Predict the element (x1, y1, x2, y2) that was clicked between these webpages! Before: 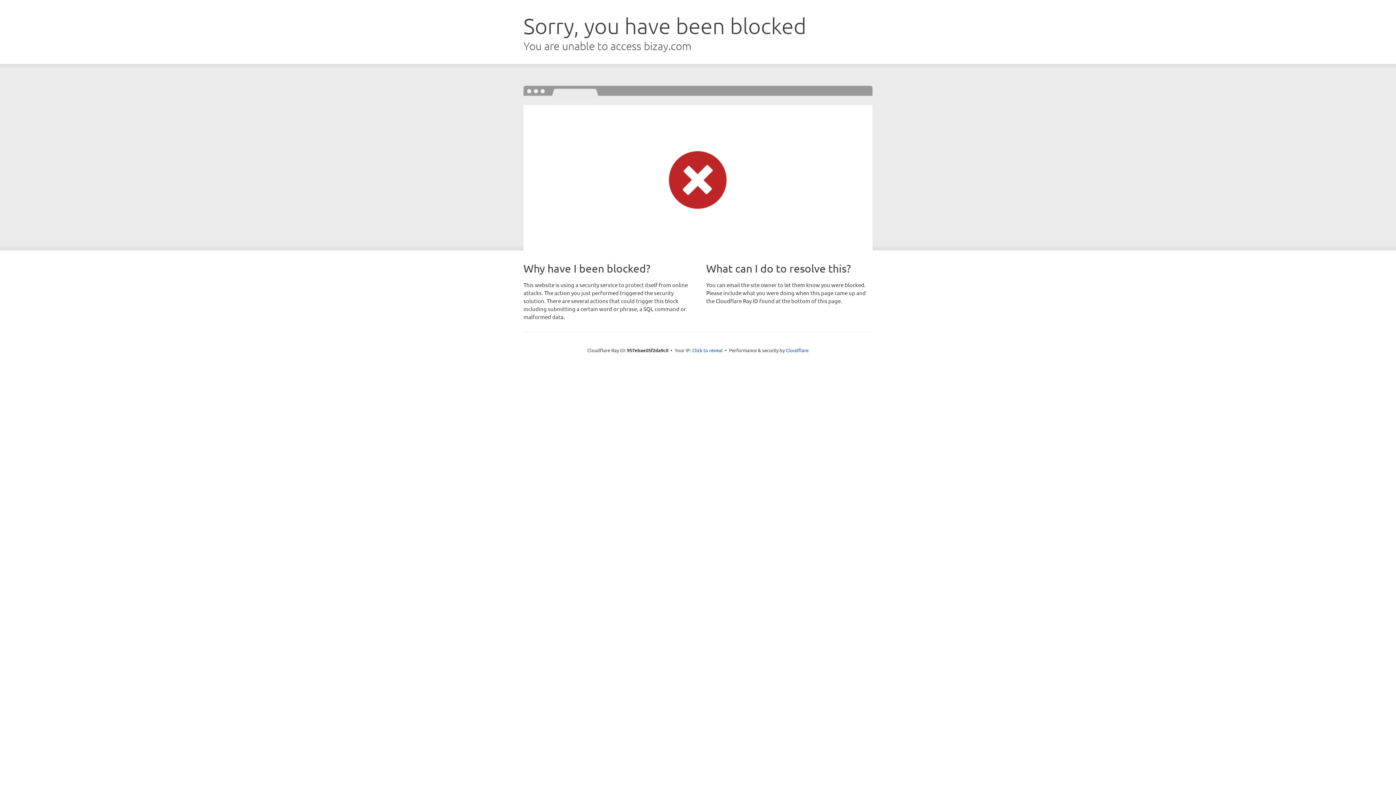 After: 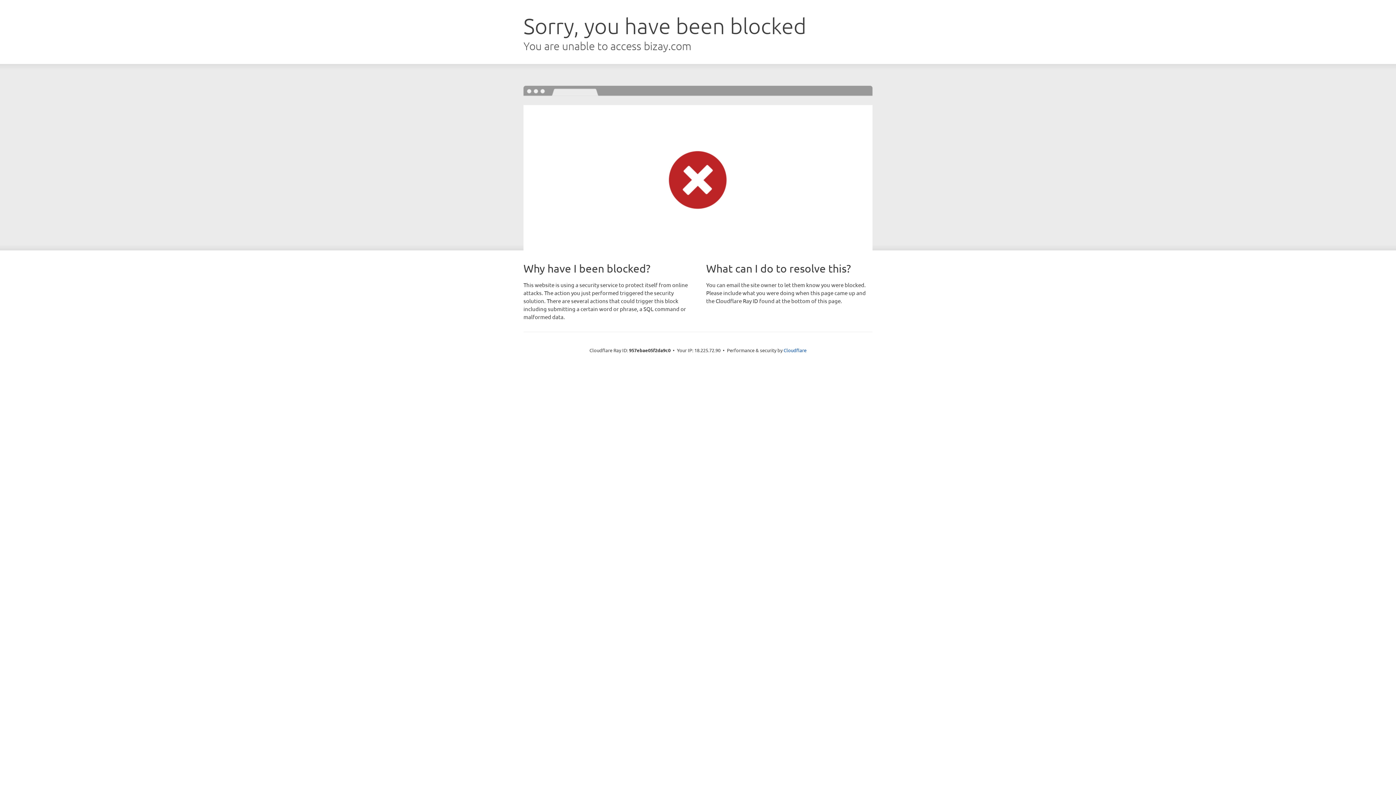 Action: bbox: (692, 346, 722, 353) label: Click to reveal